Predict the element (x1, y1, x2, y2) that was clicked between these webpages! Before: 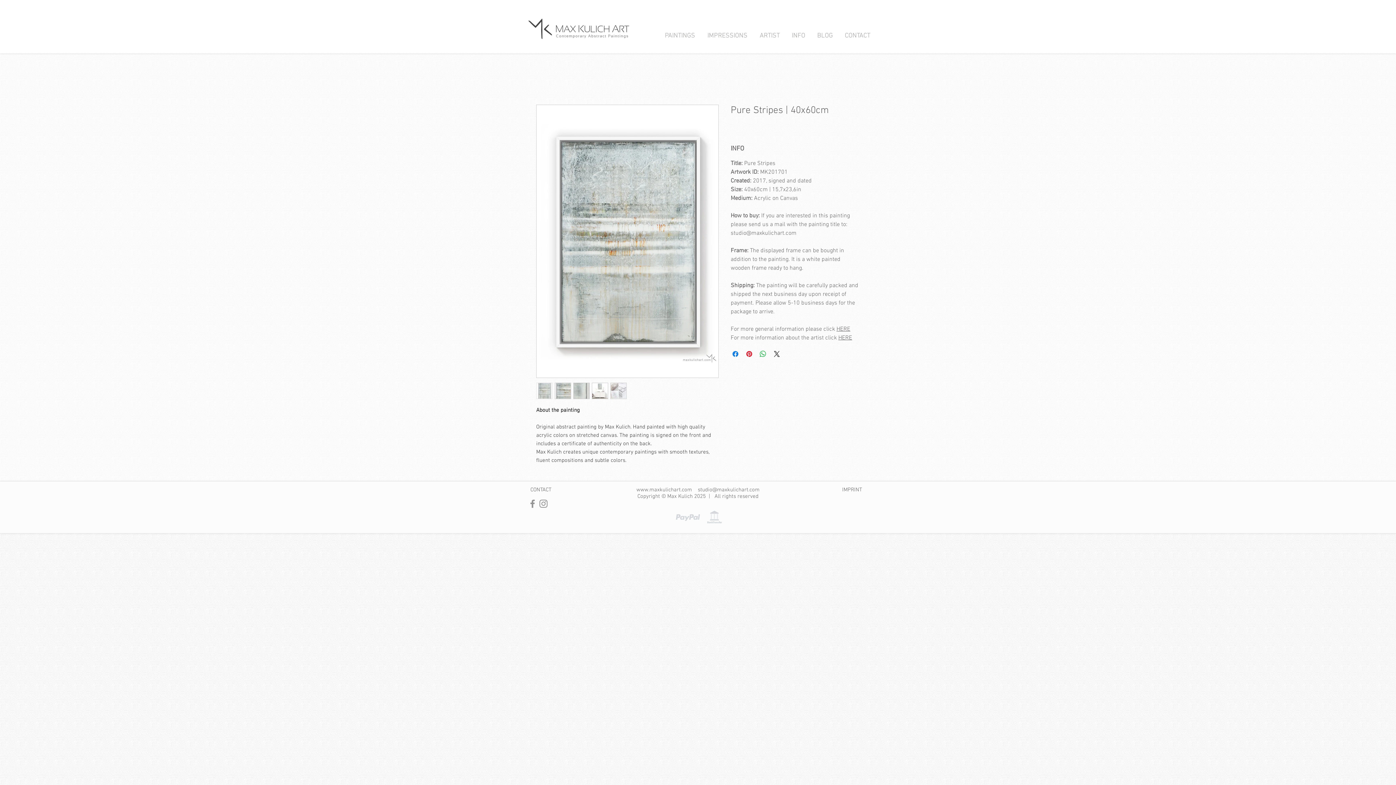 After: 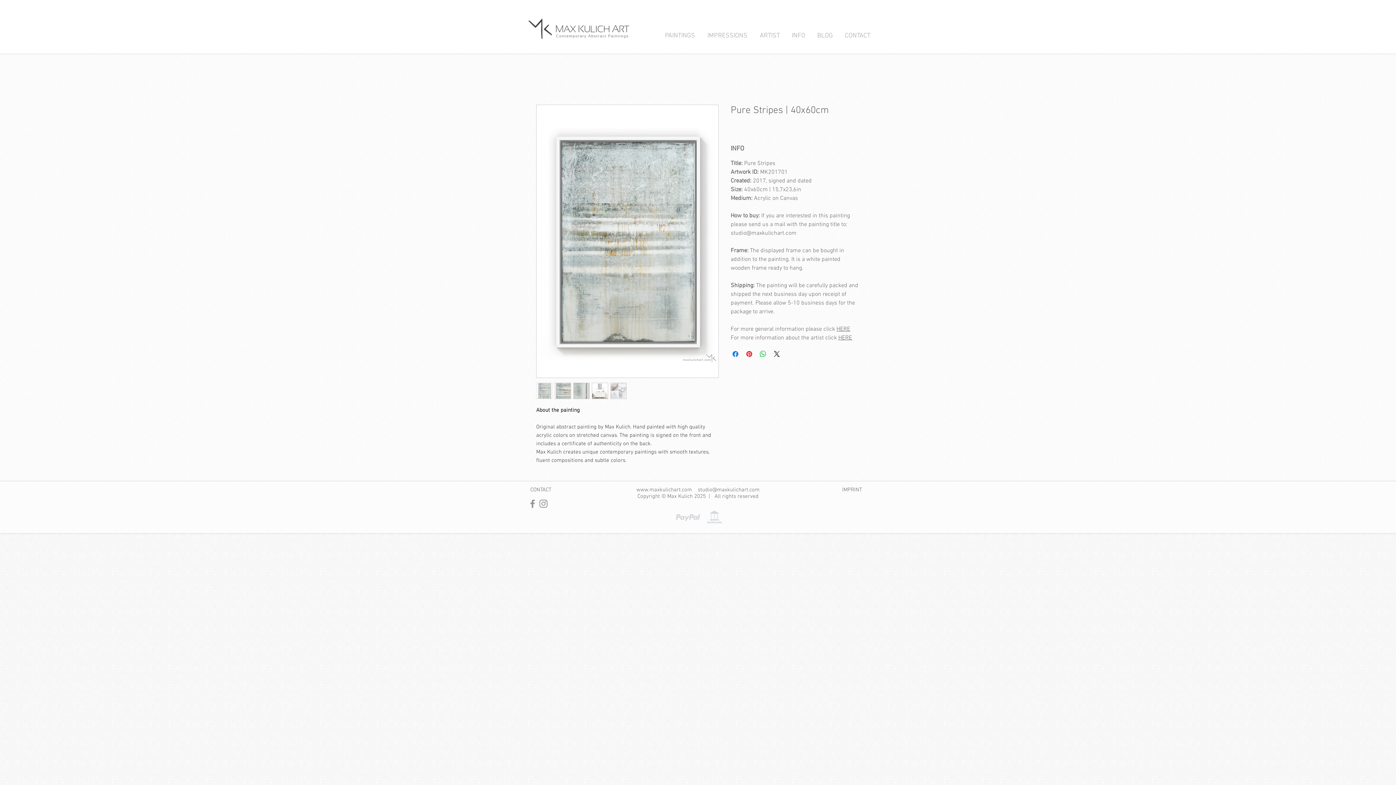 Action: bbox: (527, 498, 538, 509) label: Facebook